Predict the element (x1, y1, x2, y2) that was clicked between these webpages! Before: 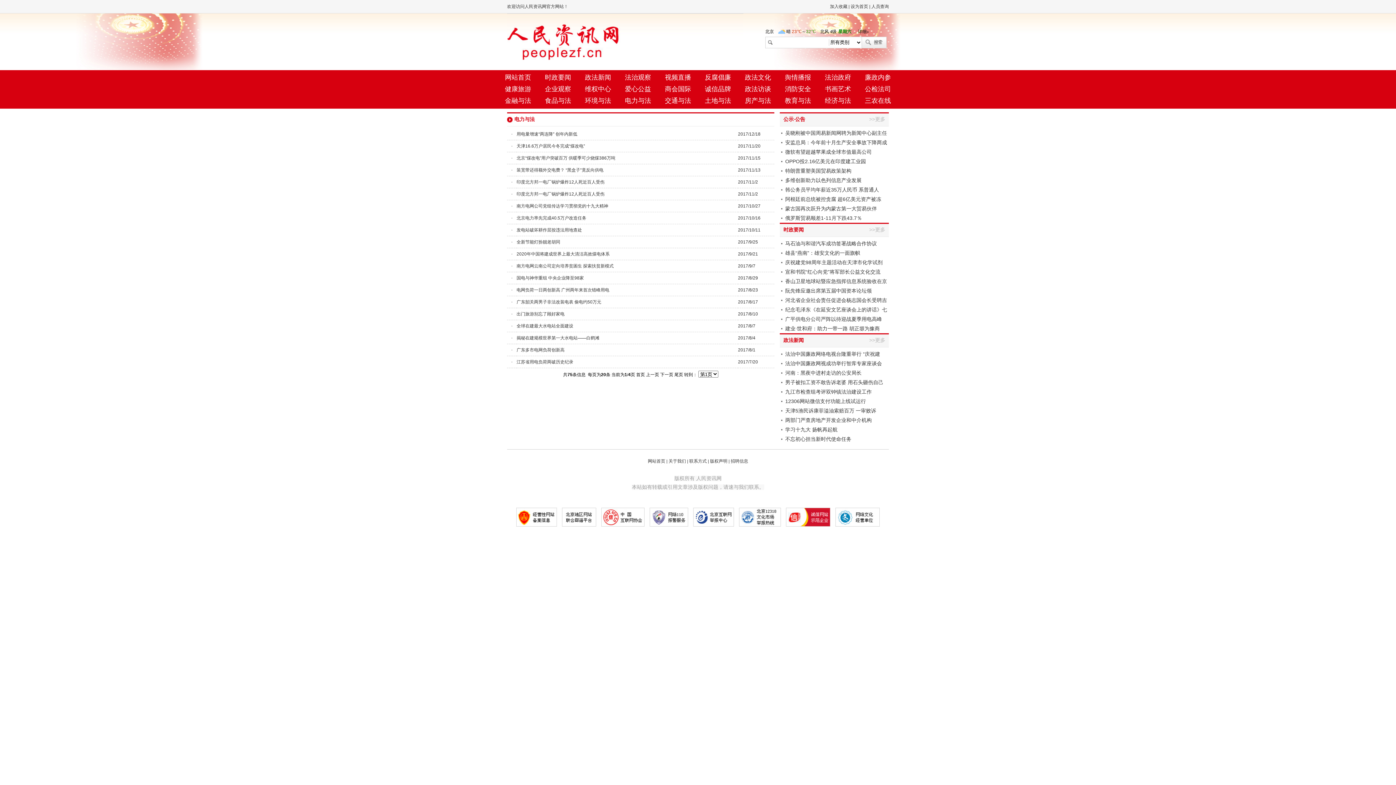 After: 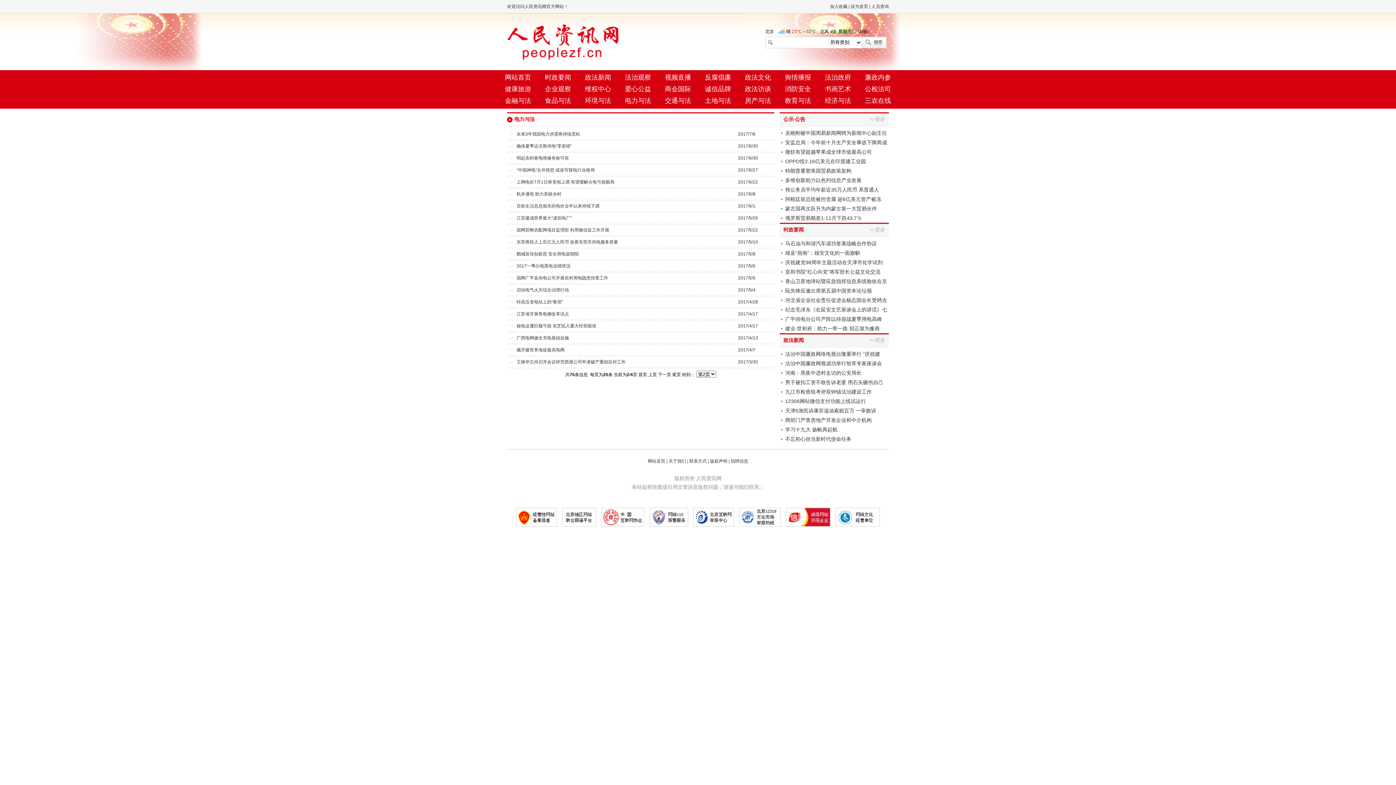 Action: label: 下一页 bbox: (660, 372, 673, 377)